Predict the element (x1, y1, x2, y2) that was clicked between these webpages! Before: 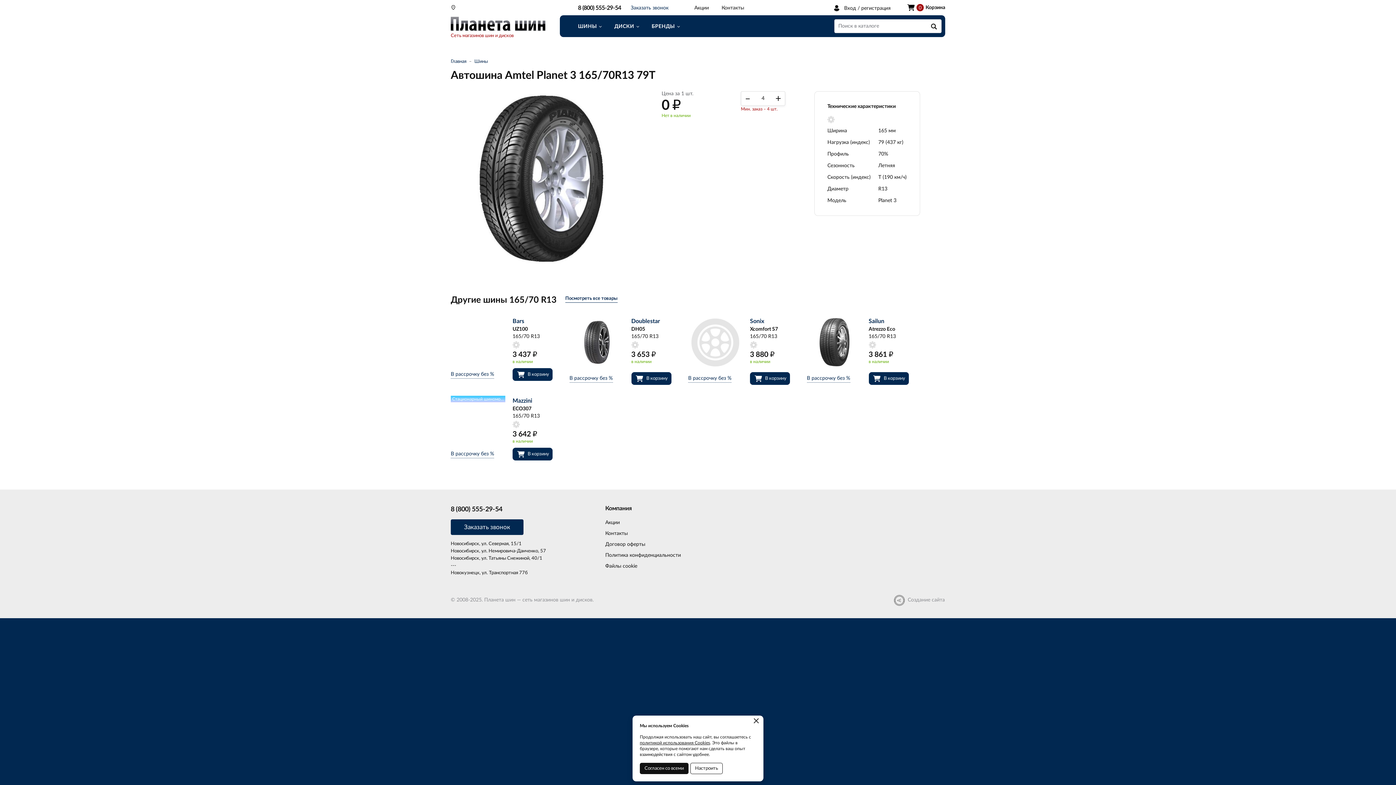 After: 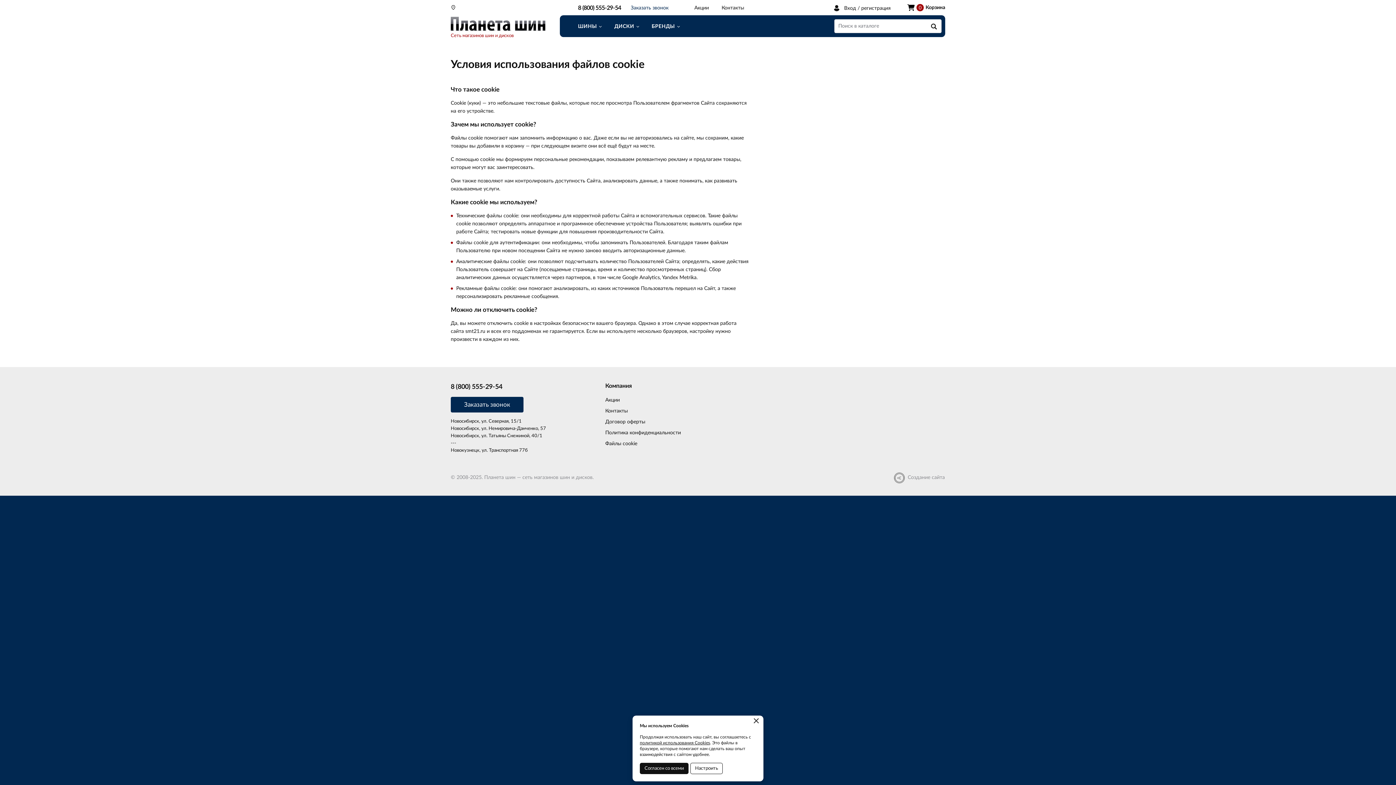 Action: label: Файлы cookie bbox: (605, 564, 637, 569)